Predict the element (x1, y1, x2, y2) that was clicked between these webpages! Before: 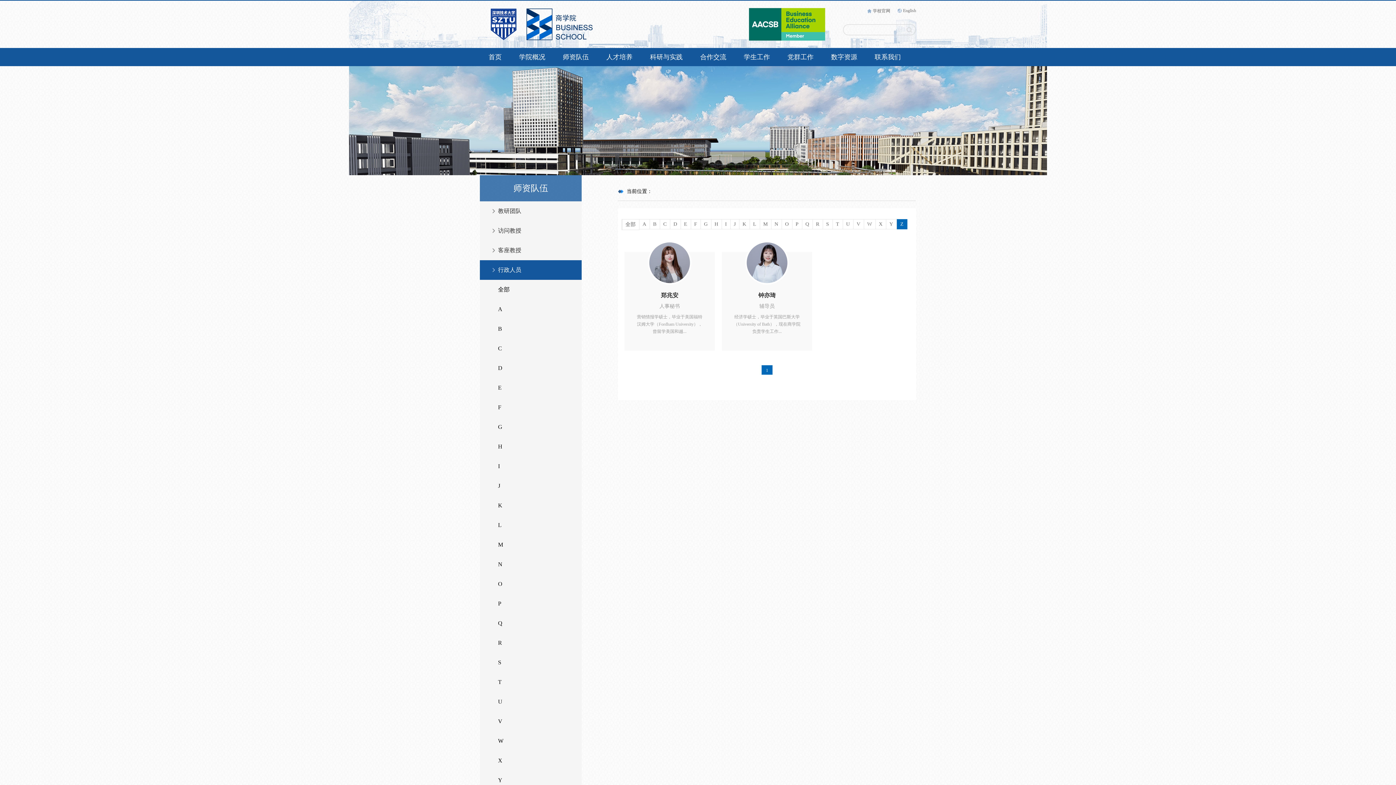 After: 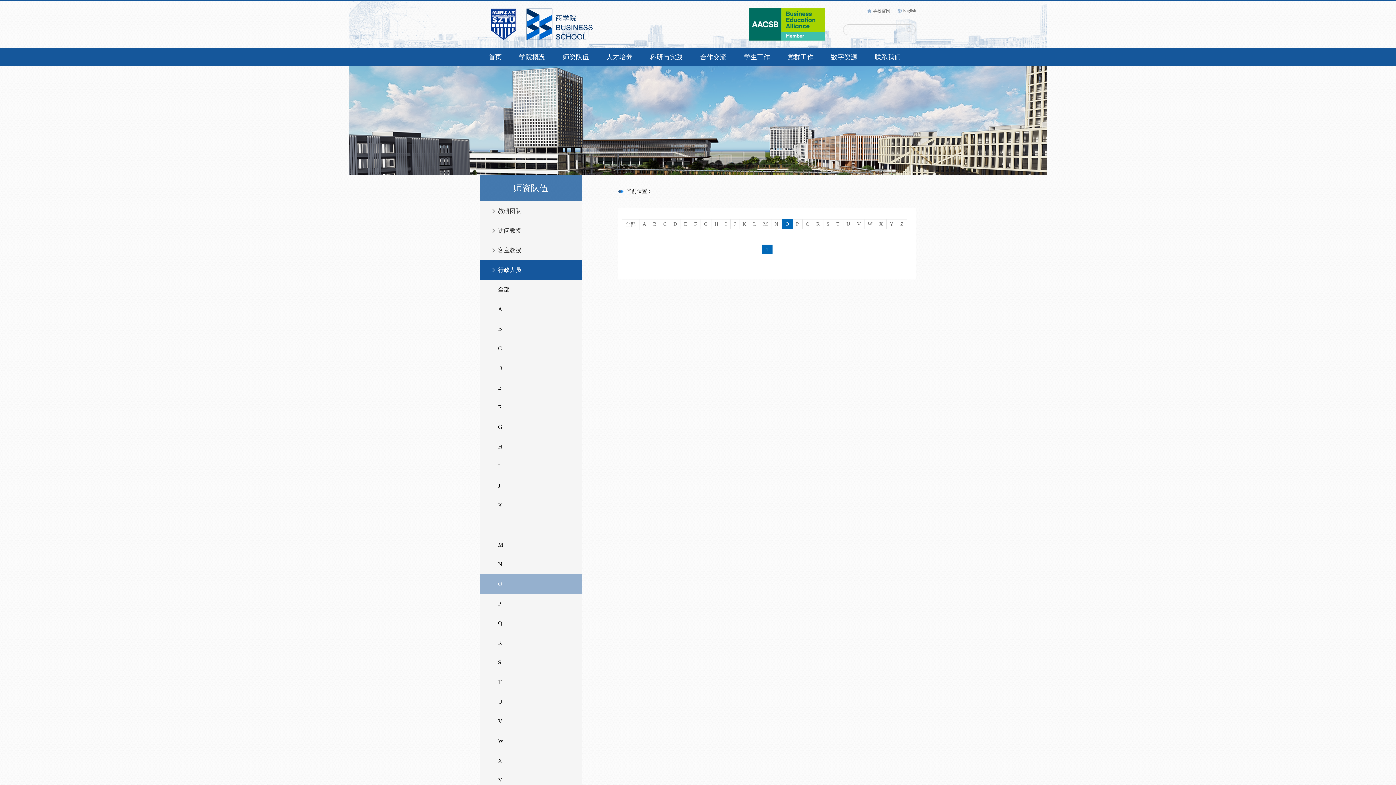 Action: label: O bbox: (498, 574, 581, 594)